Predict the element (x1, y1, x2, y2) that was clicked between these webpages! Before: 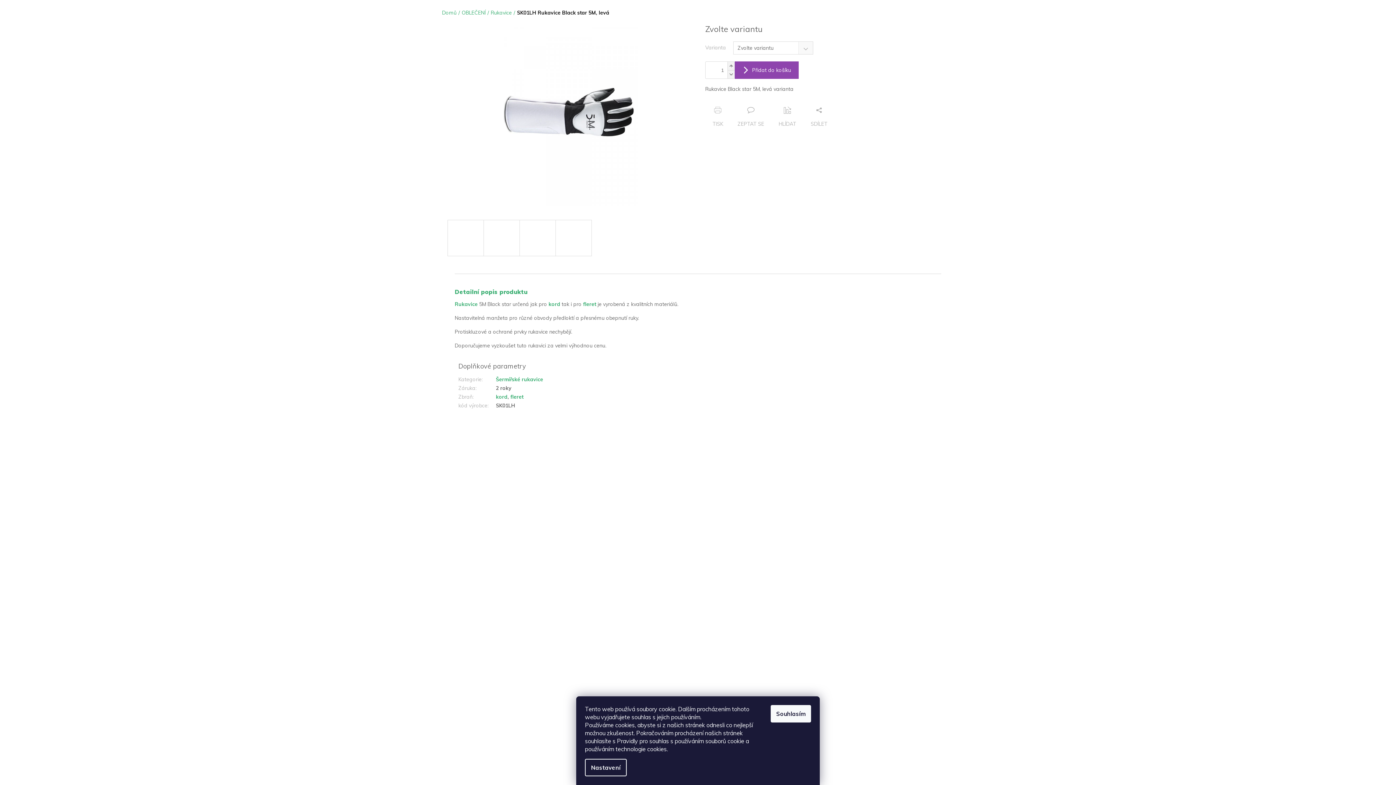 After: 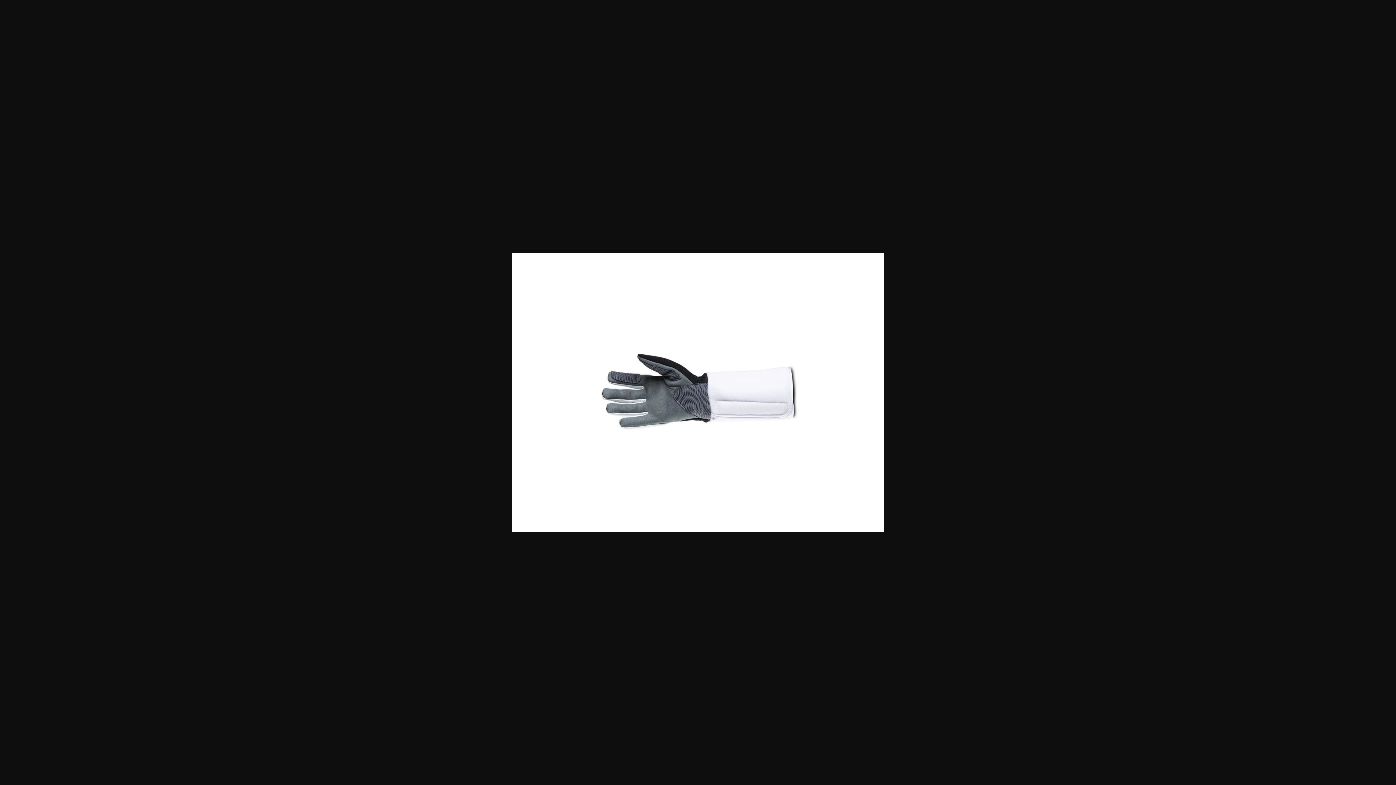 Action: bbox: (483, 219, 520, 256)